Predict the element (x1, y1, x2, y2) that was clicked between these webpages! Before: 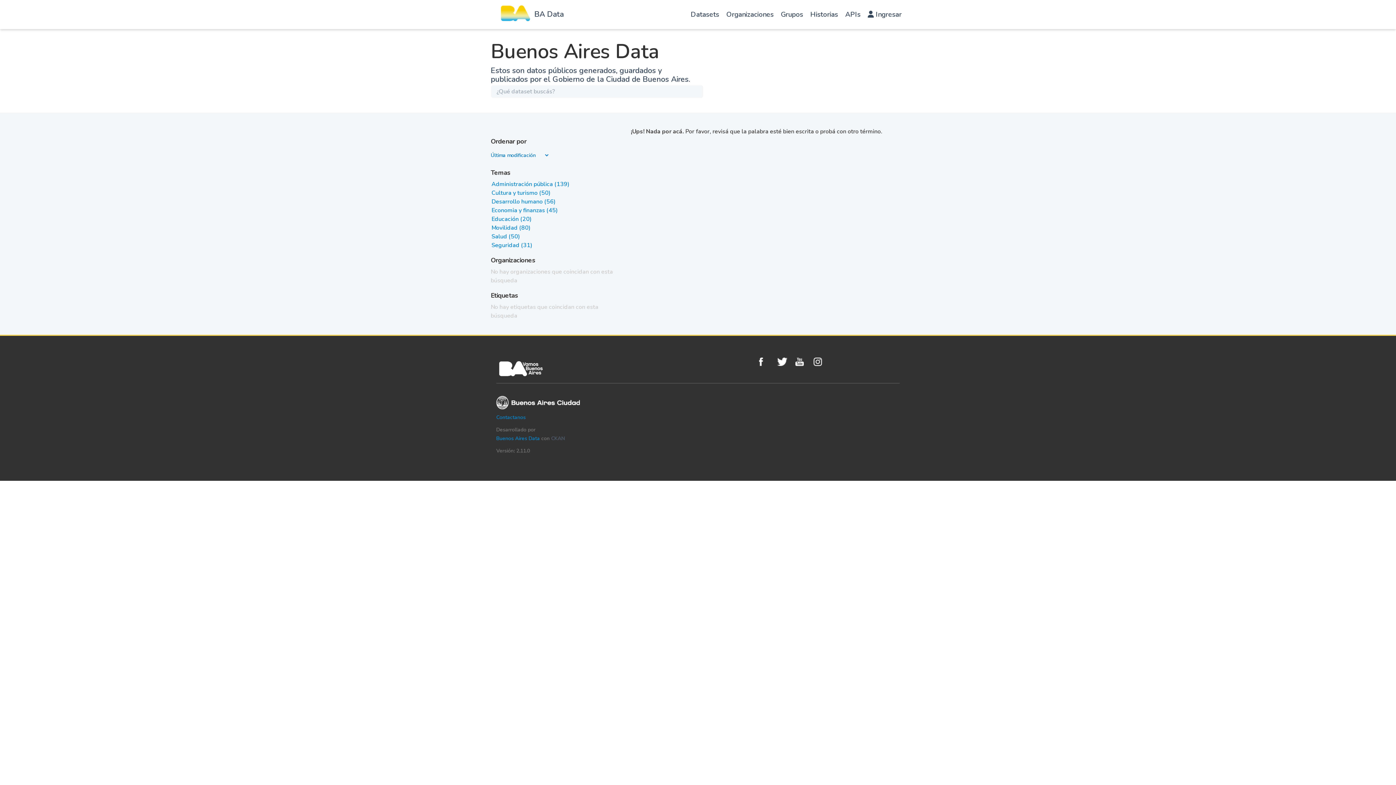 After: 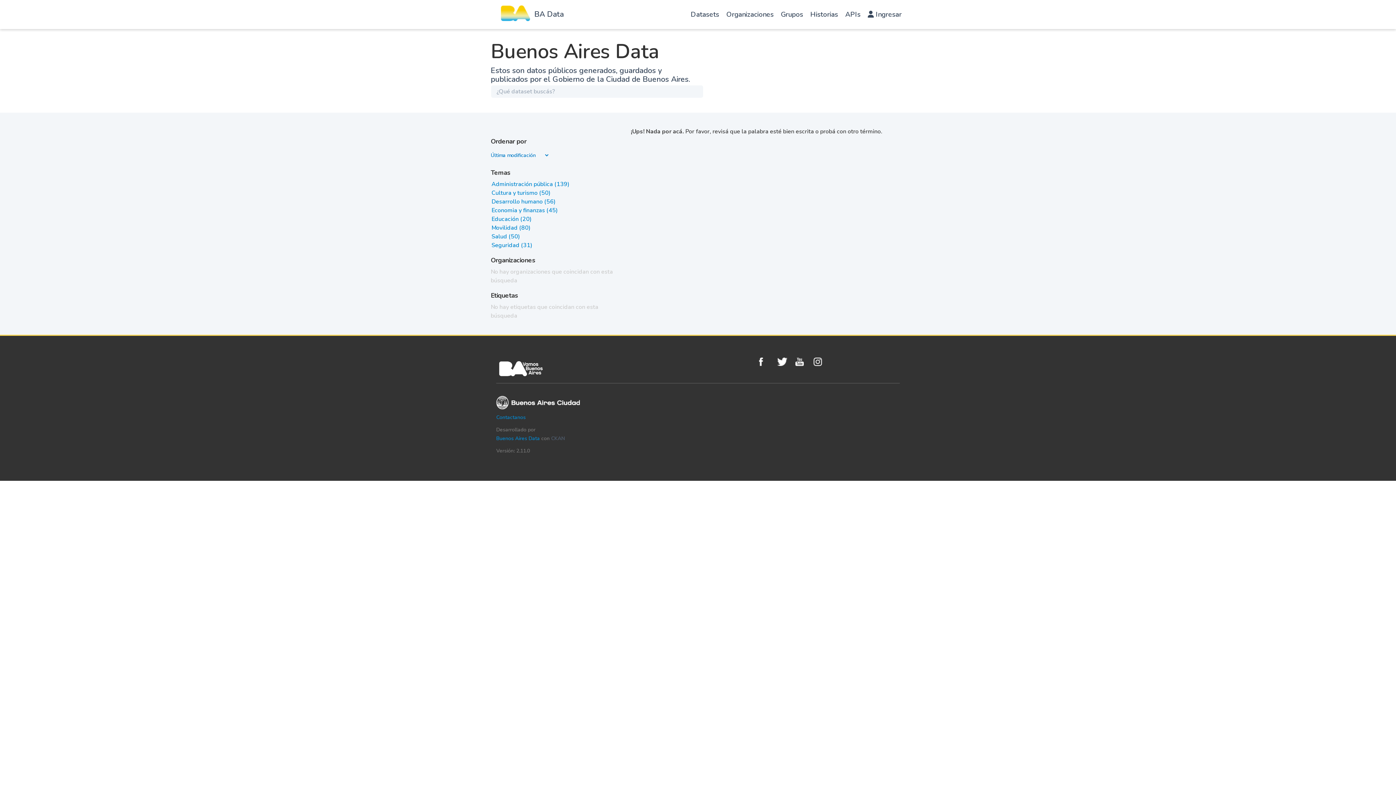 Action: bbox: (491, 197, 555, 205) label: Desarrollo humano (56)